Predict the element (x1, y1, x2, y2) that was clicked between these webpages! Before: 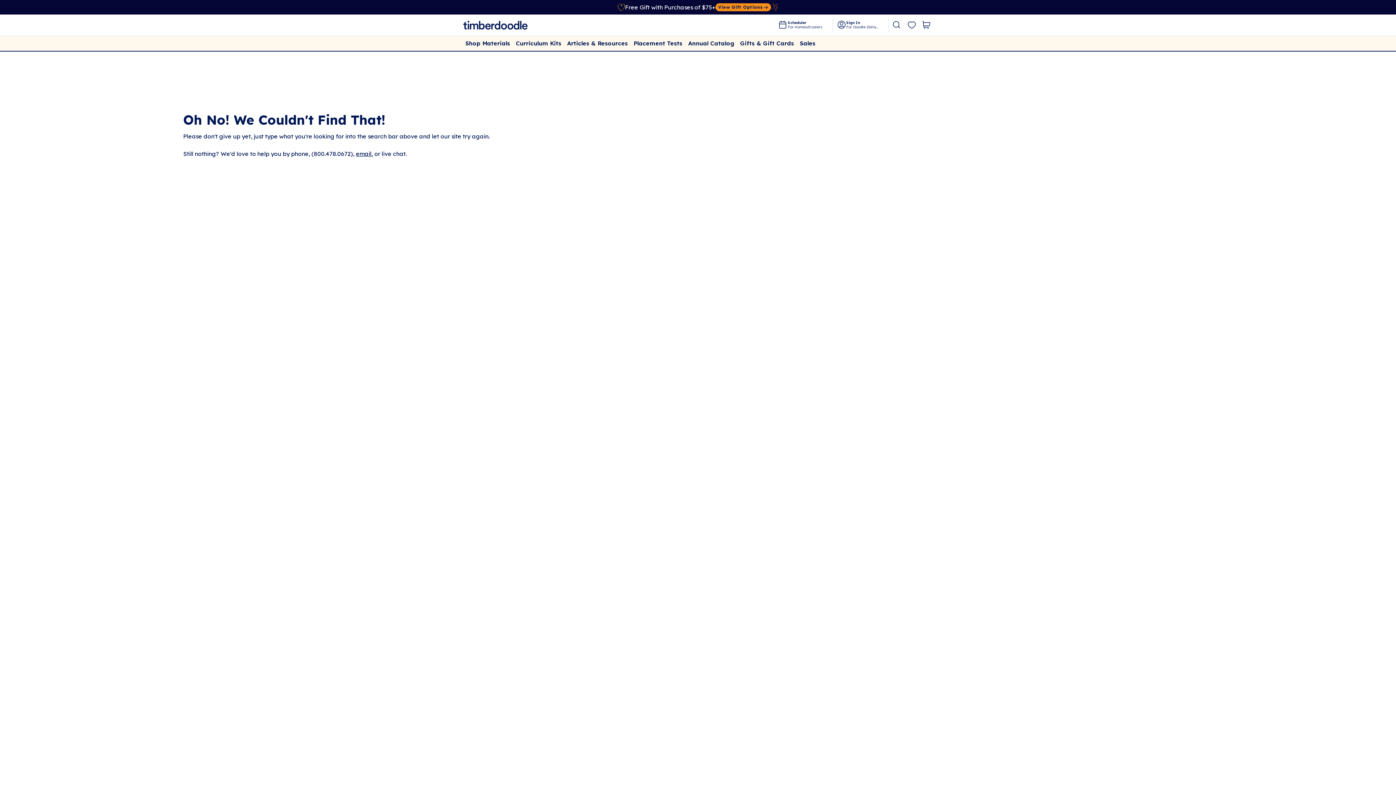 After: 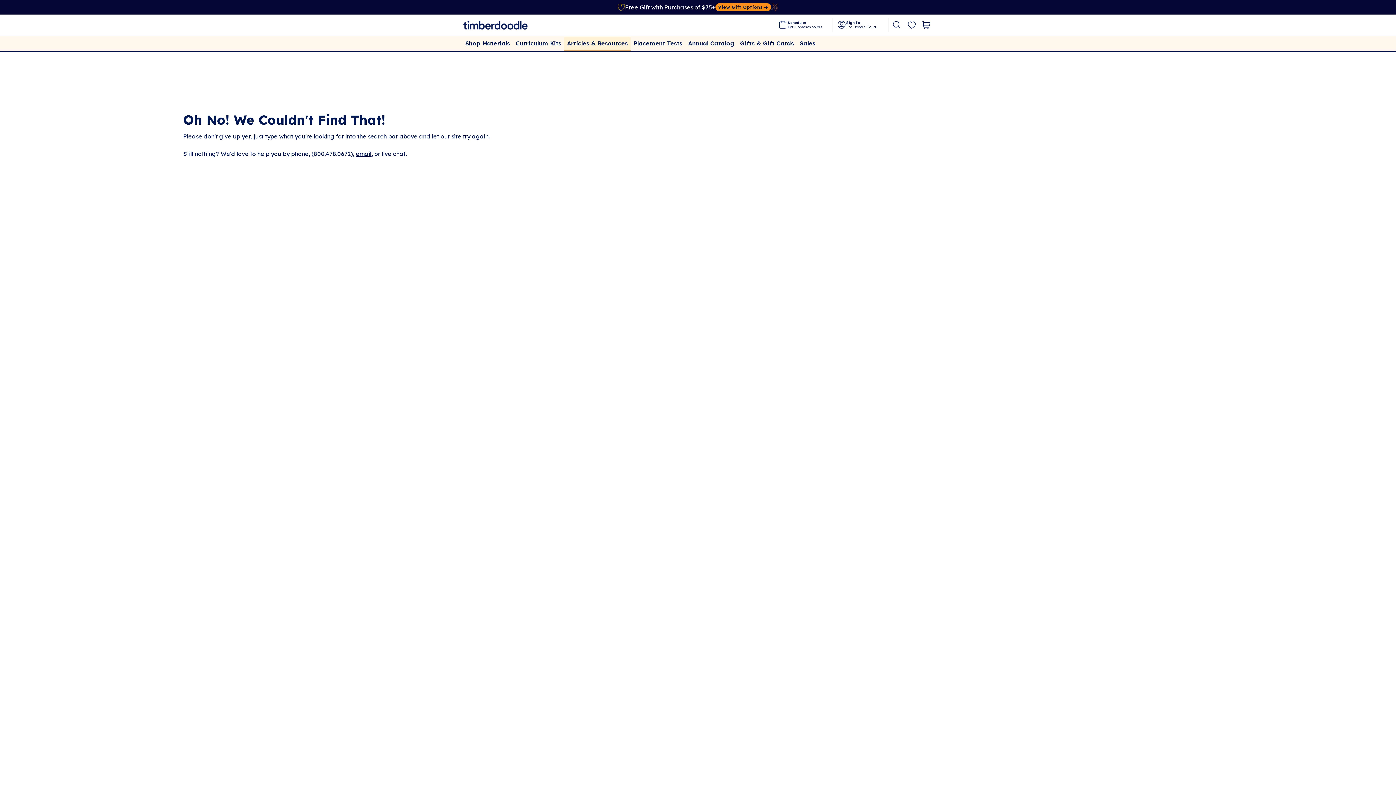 Action: label: Articles & Resources bbox: (564, 36, 630, 47)